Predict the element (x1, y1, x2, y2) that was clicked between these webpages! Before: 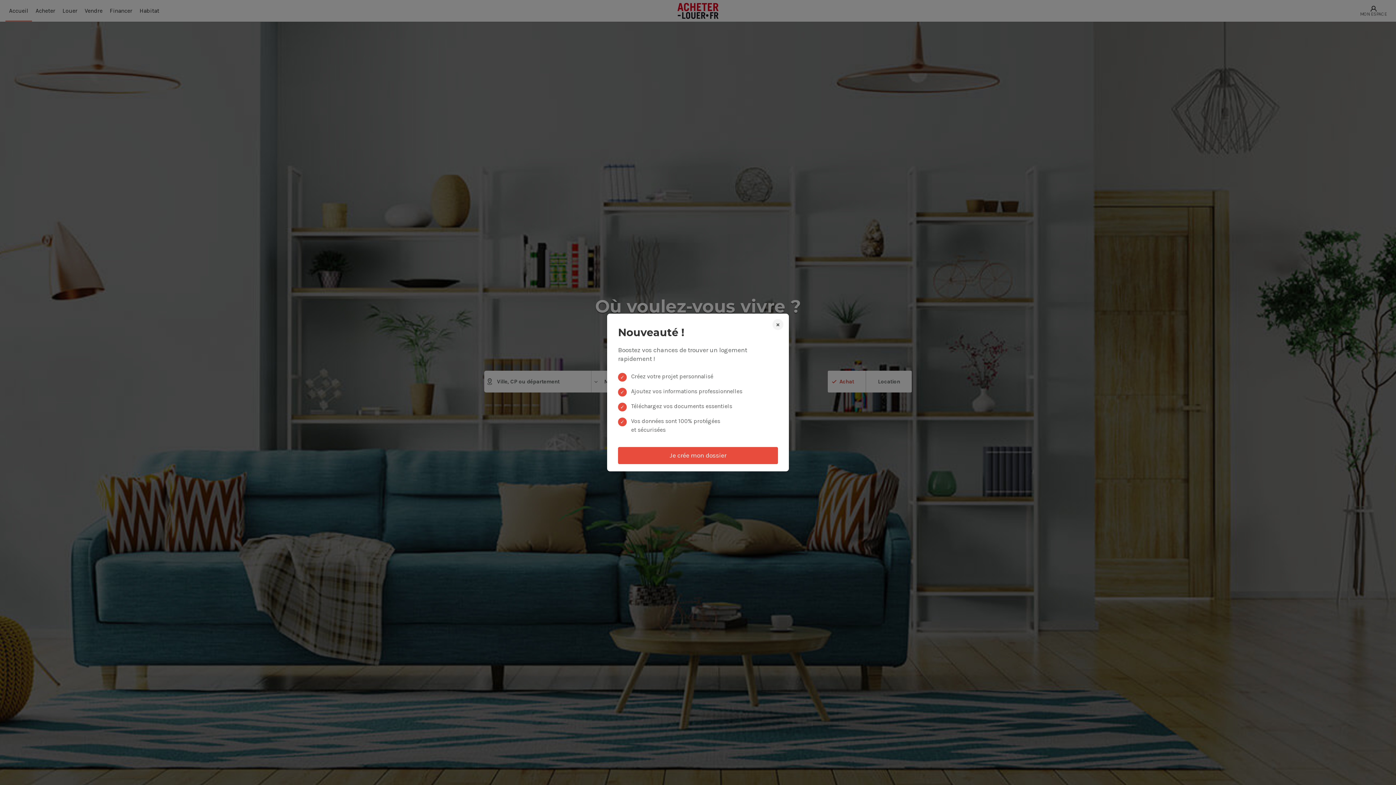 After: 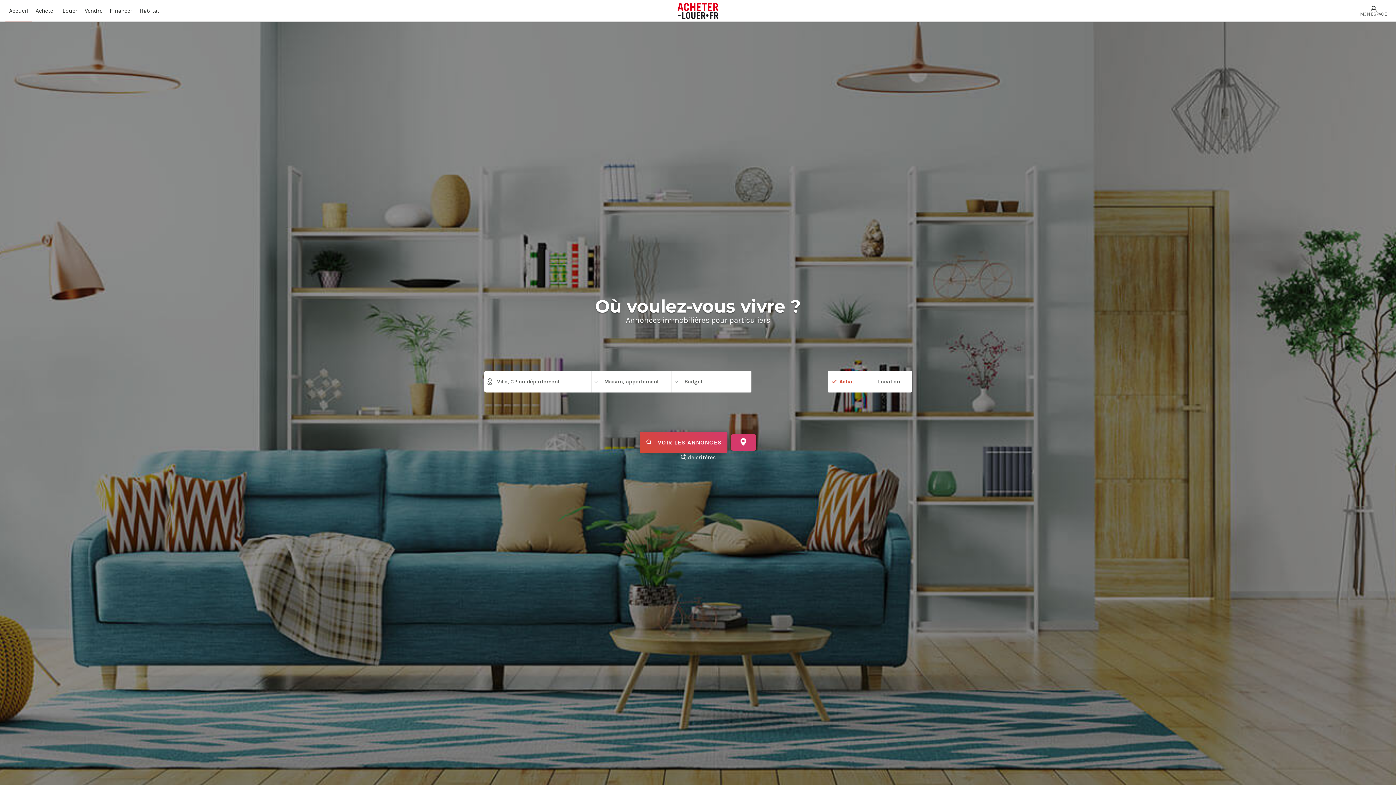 Action: label: × bbox: (772, 319, 783, 330)